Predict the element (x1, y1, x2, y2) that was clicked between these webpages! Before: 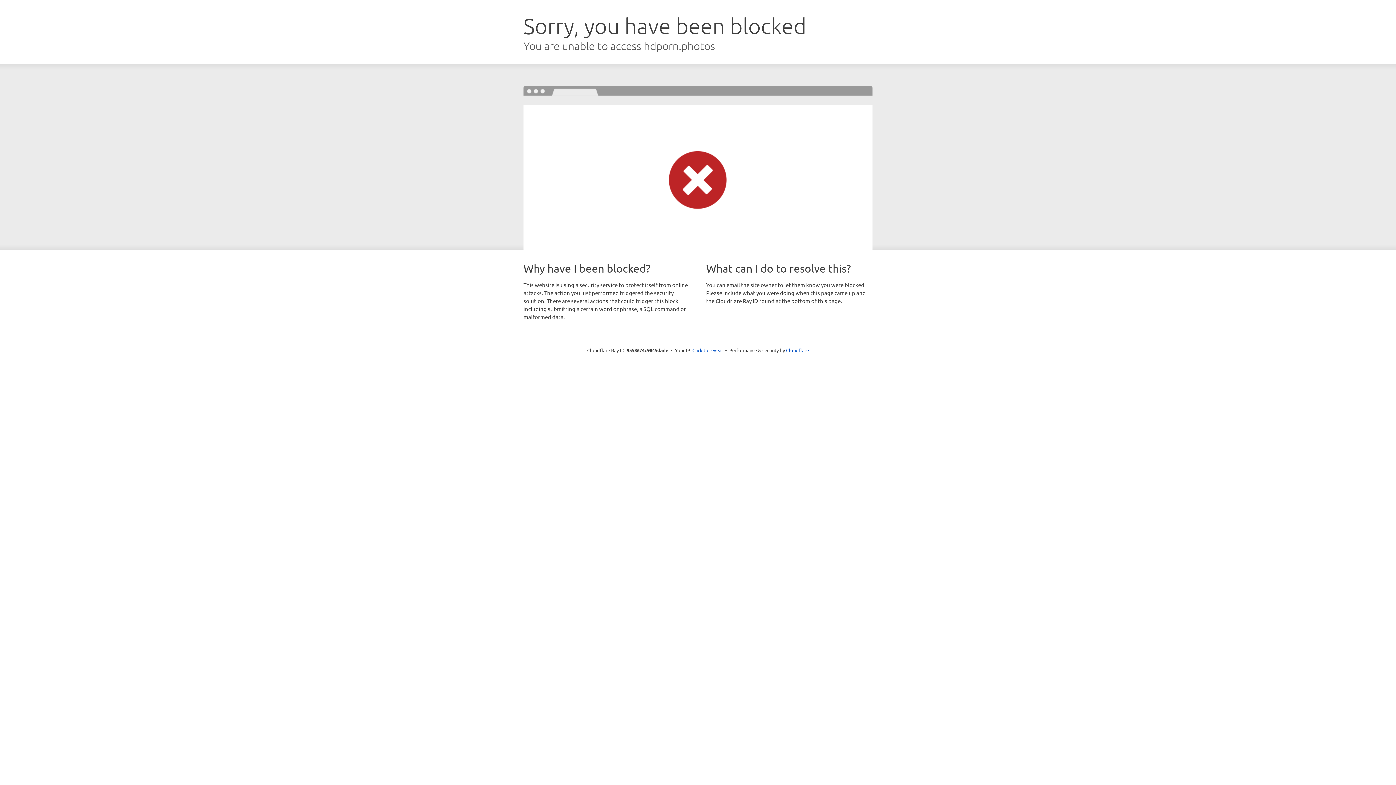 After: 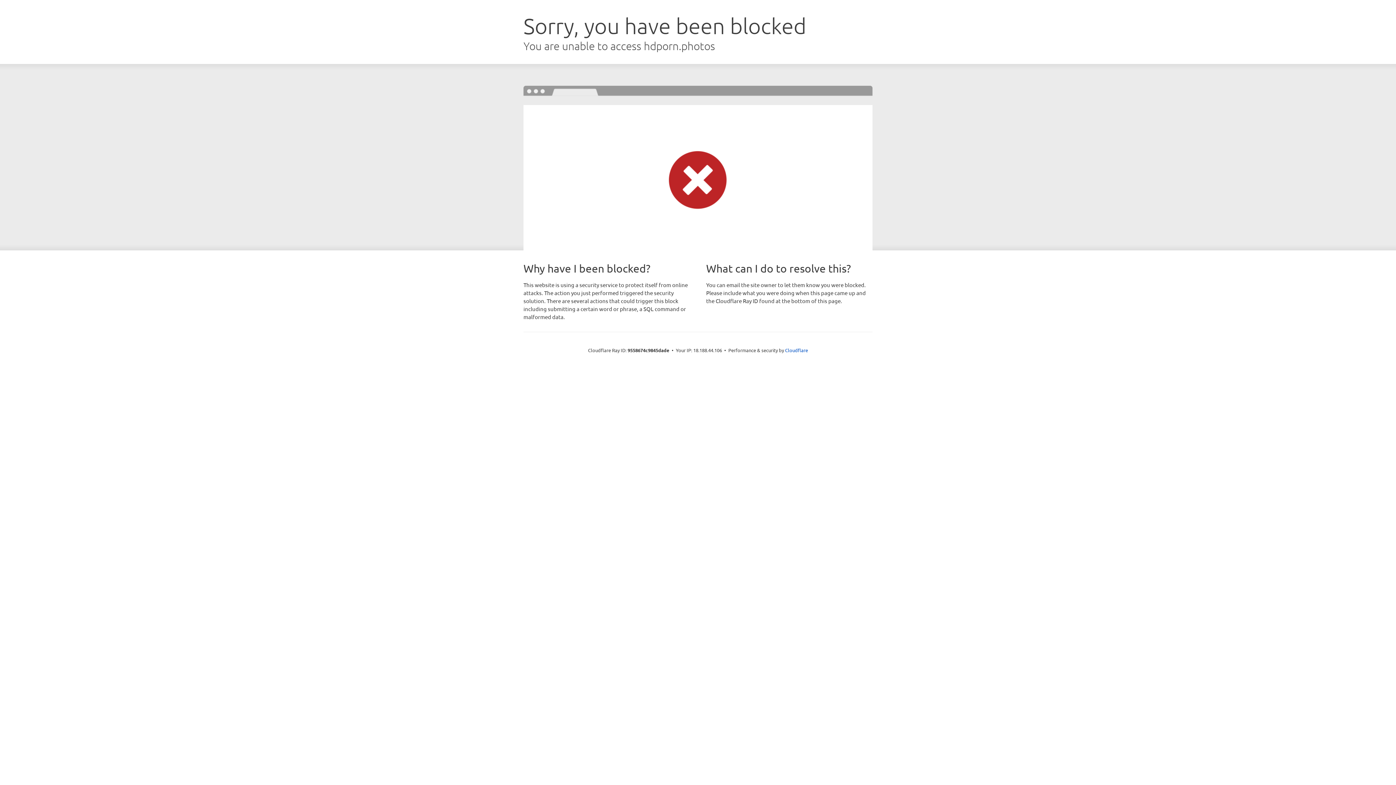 Action: bbox: (692, 346, 723, 353) label: Click to reveal